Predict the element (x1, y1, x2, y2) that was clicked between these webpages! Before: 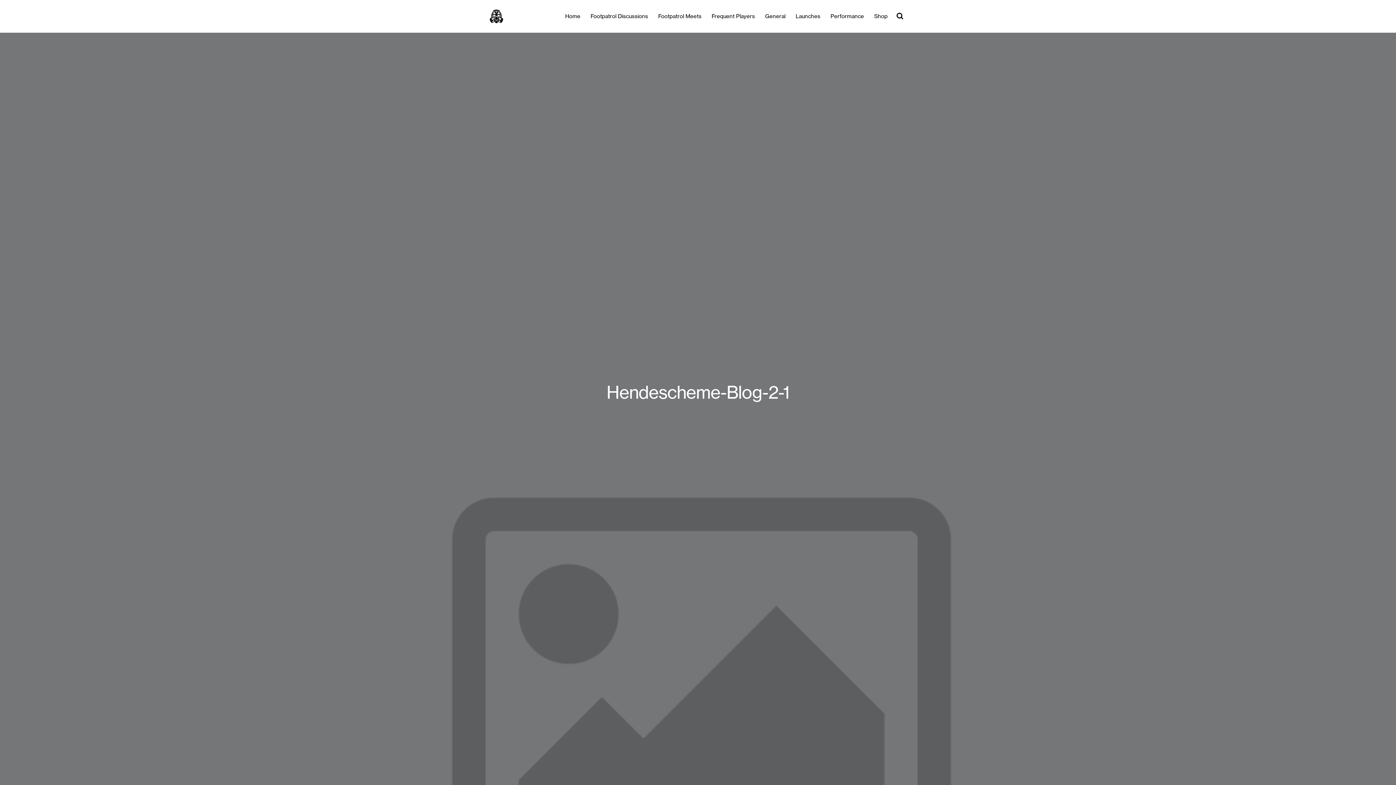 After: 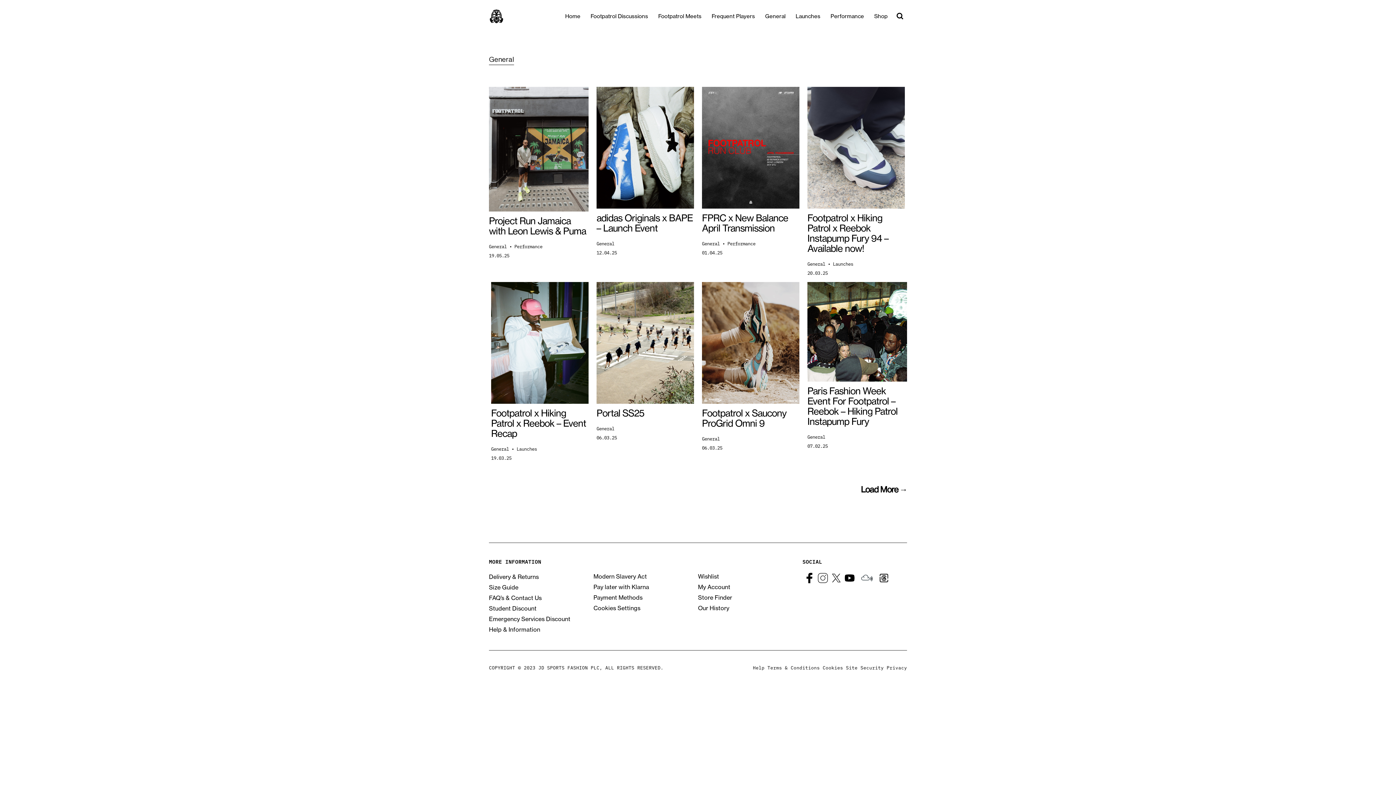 Action: bbox: (765, 0, 785, 32) label: General